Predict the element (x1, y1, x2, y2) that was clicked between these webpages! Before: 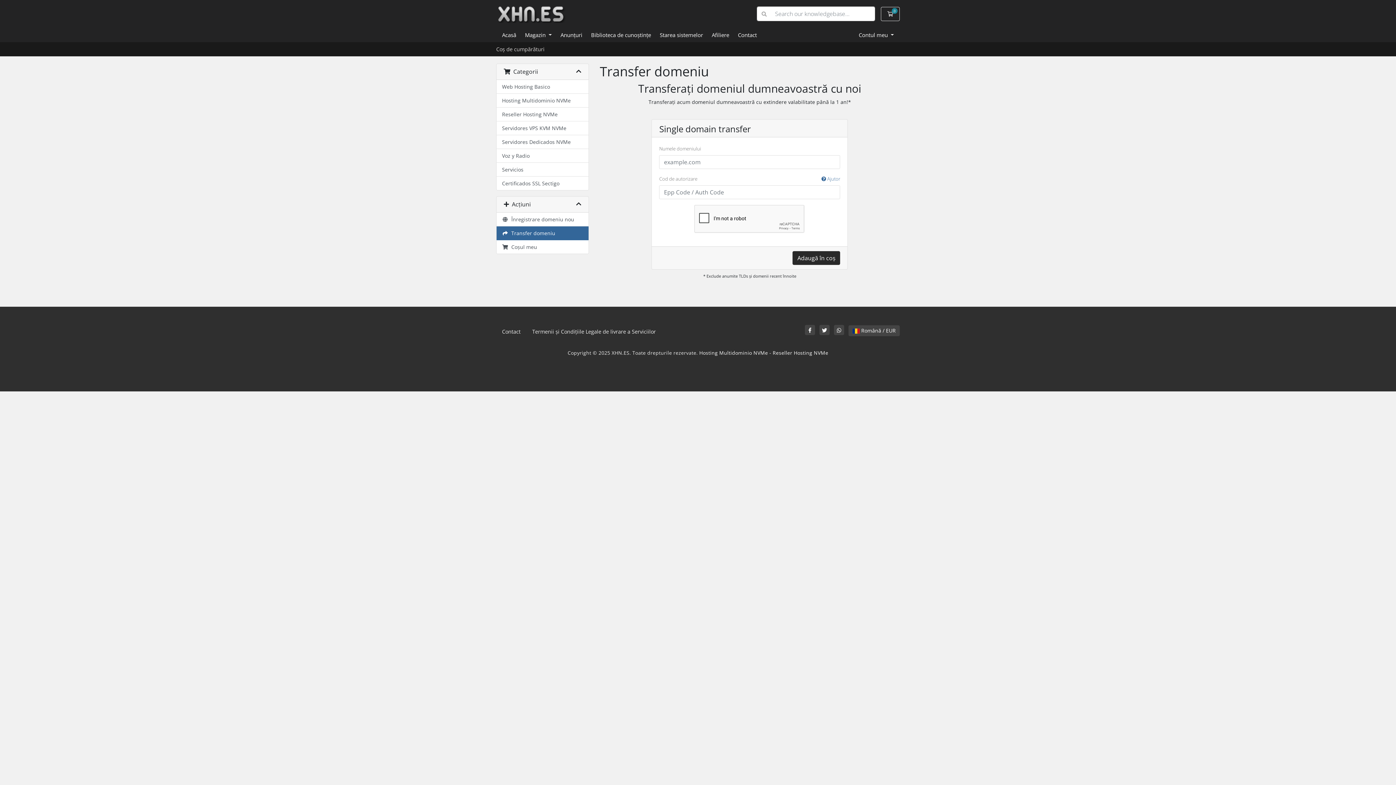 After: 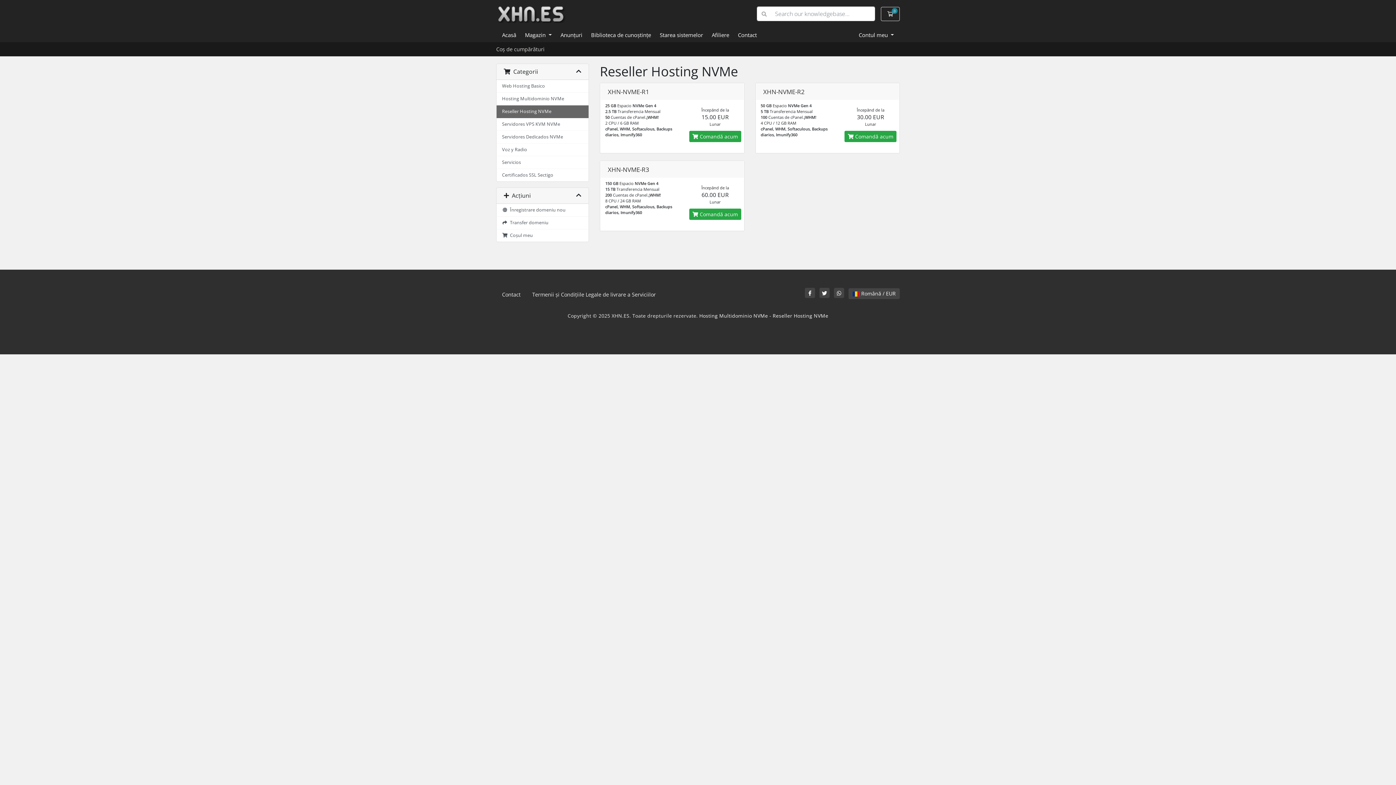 Action: label: Reseller Hosting NVMe bbox: (496, 107, 588, 121)